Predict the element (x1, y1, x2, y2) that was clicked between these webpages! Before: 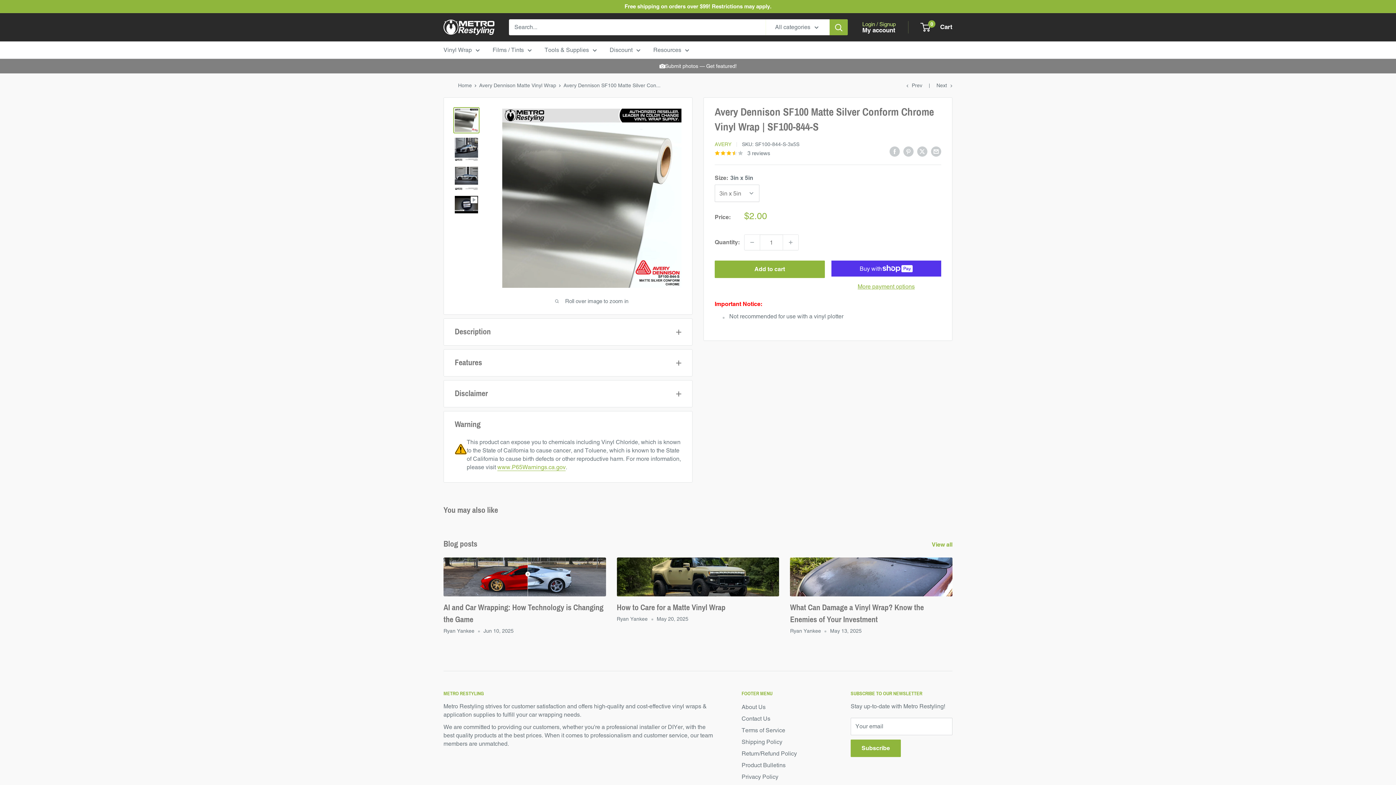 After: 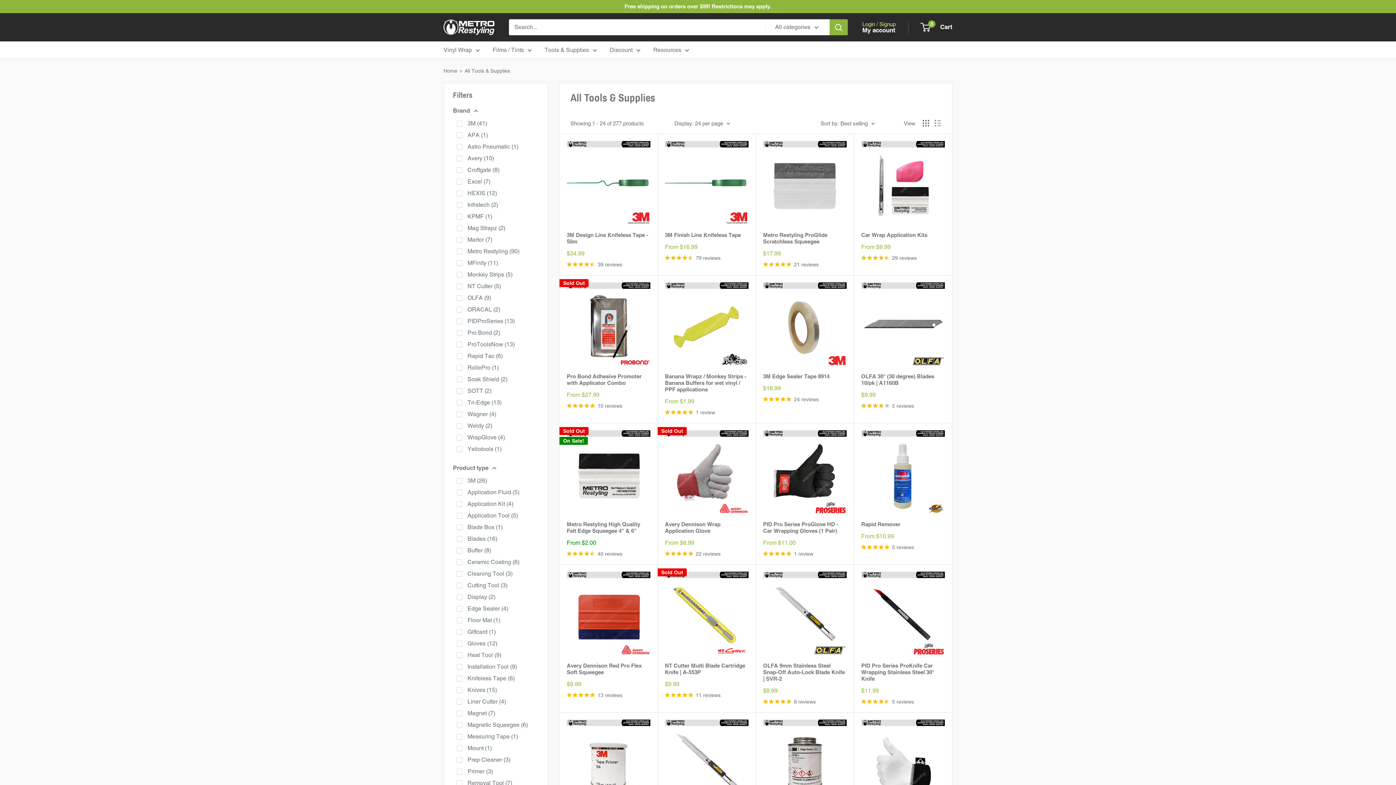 Action: label: Tools & Supplies bbox: (544, 45, 597, 54)